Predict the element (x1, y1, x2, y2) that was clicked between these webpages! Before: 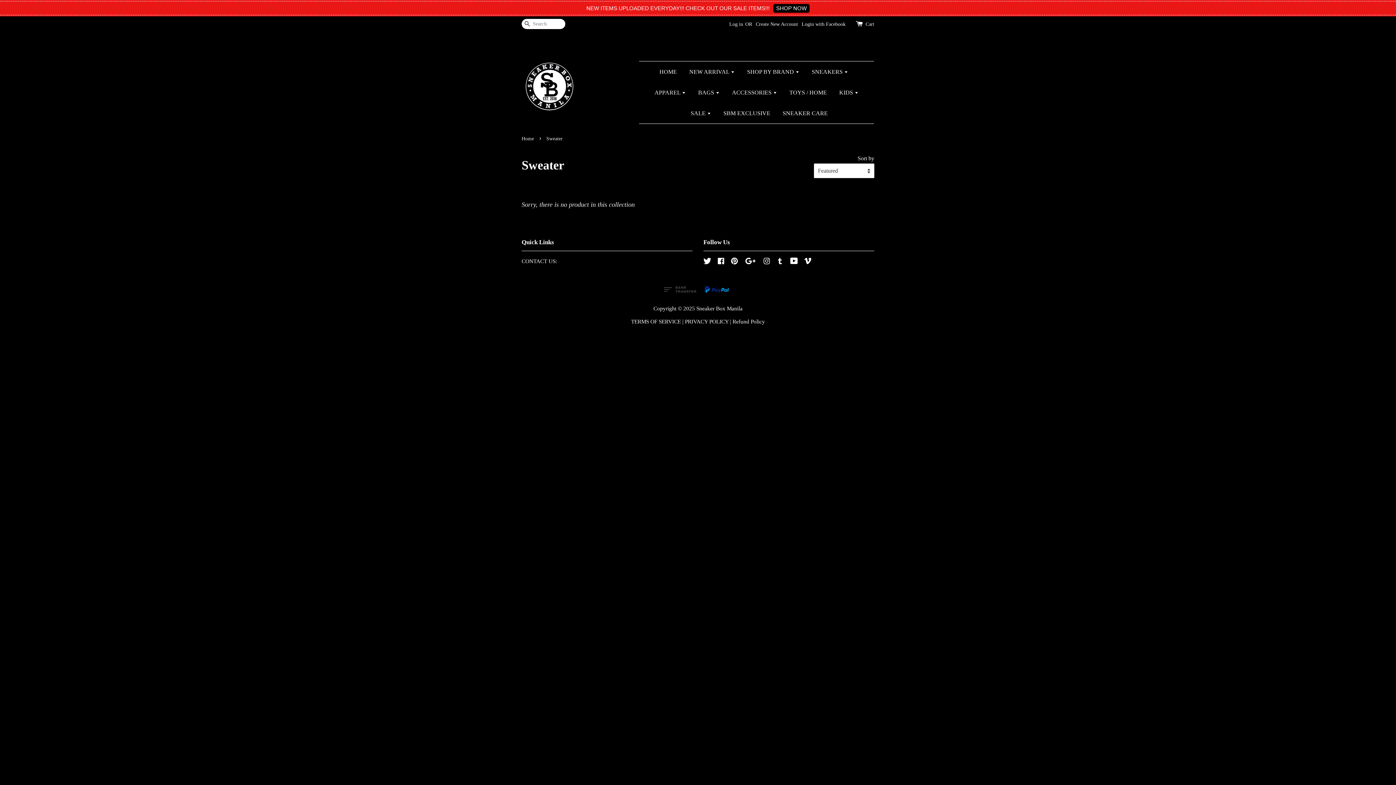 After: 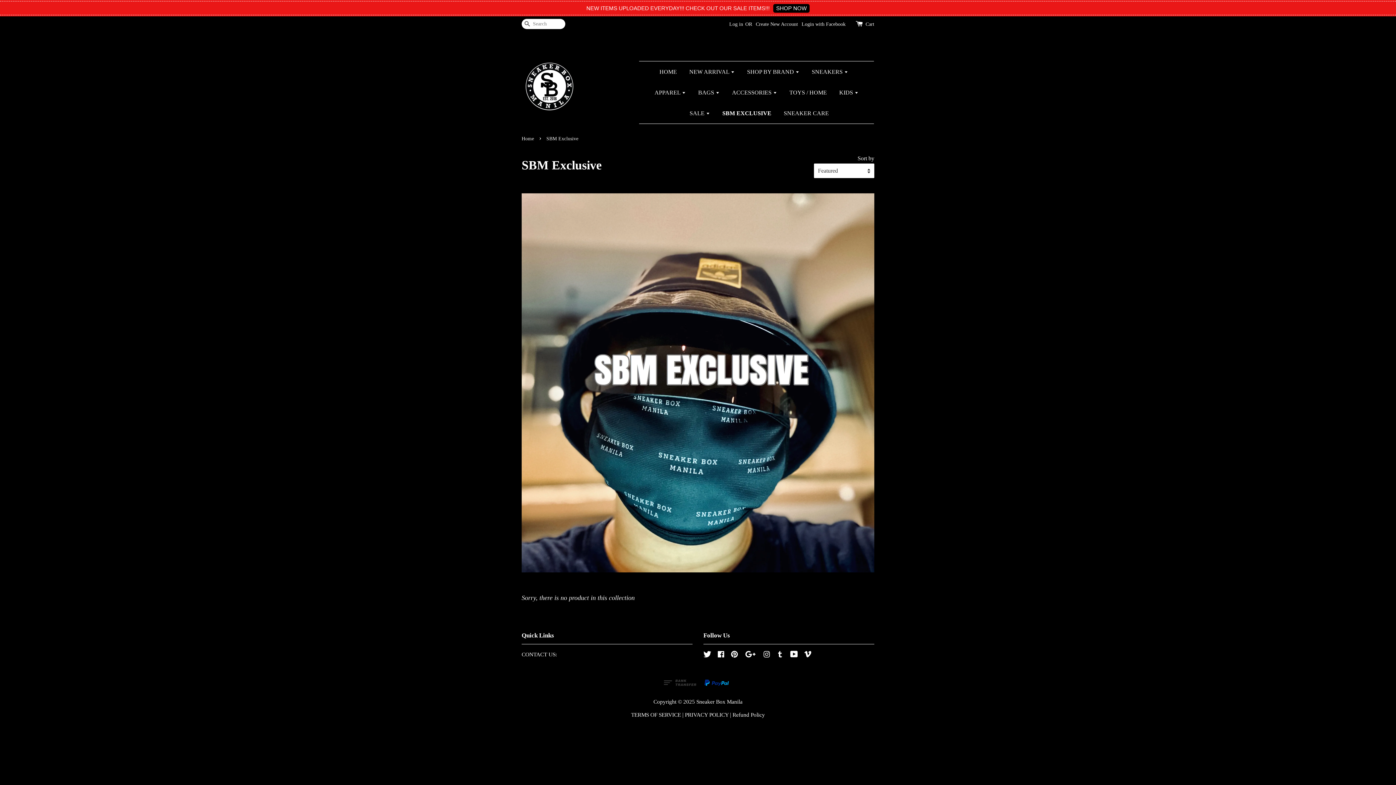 Action: label: SBM EXCLUSIVE bbox: (718, 102, 776, 123)